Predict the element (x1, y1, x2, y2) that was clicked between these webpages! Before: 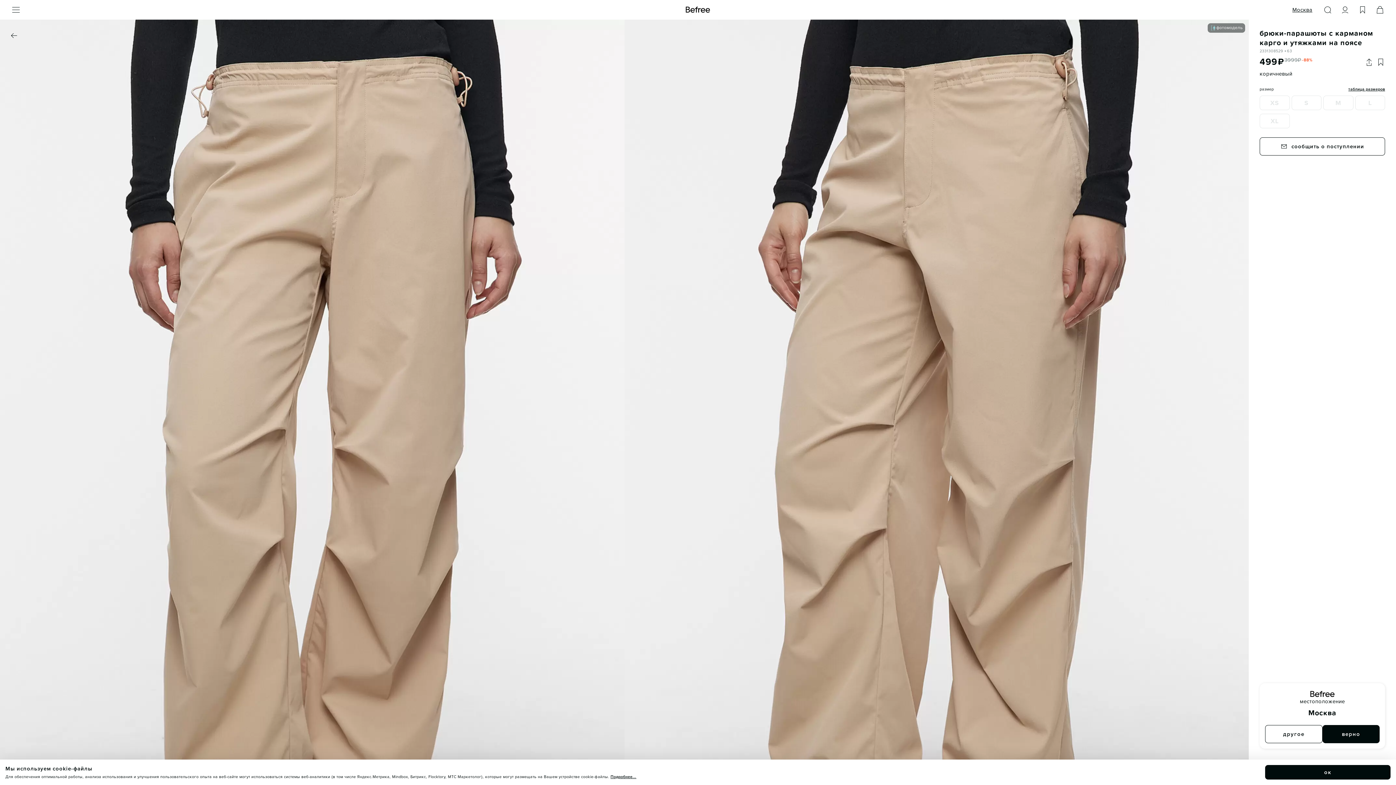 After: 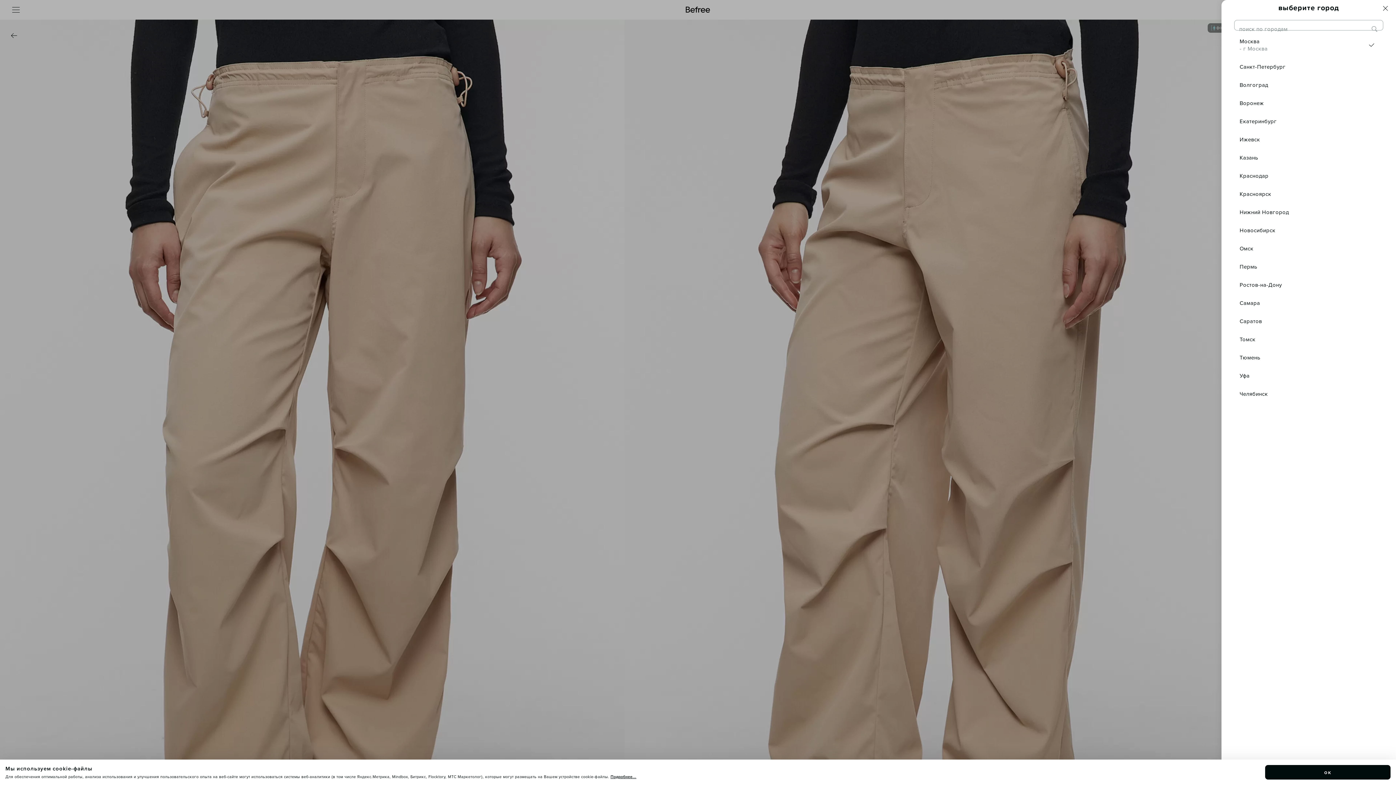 Action: label: другое bbox: (1265, 725, 1322, 743)